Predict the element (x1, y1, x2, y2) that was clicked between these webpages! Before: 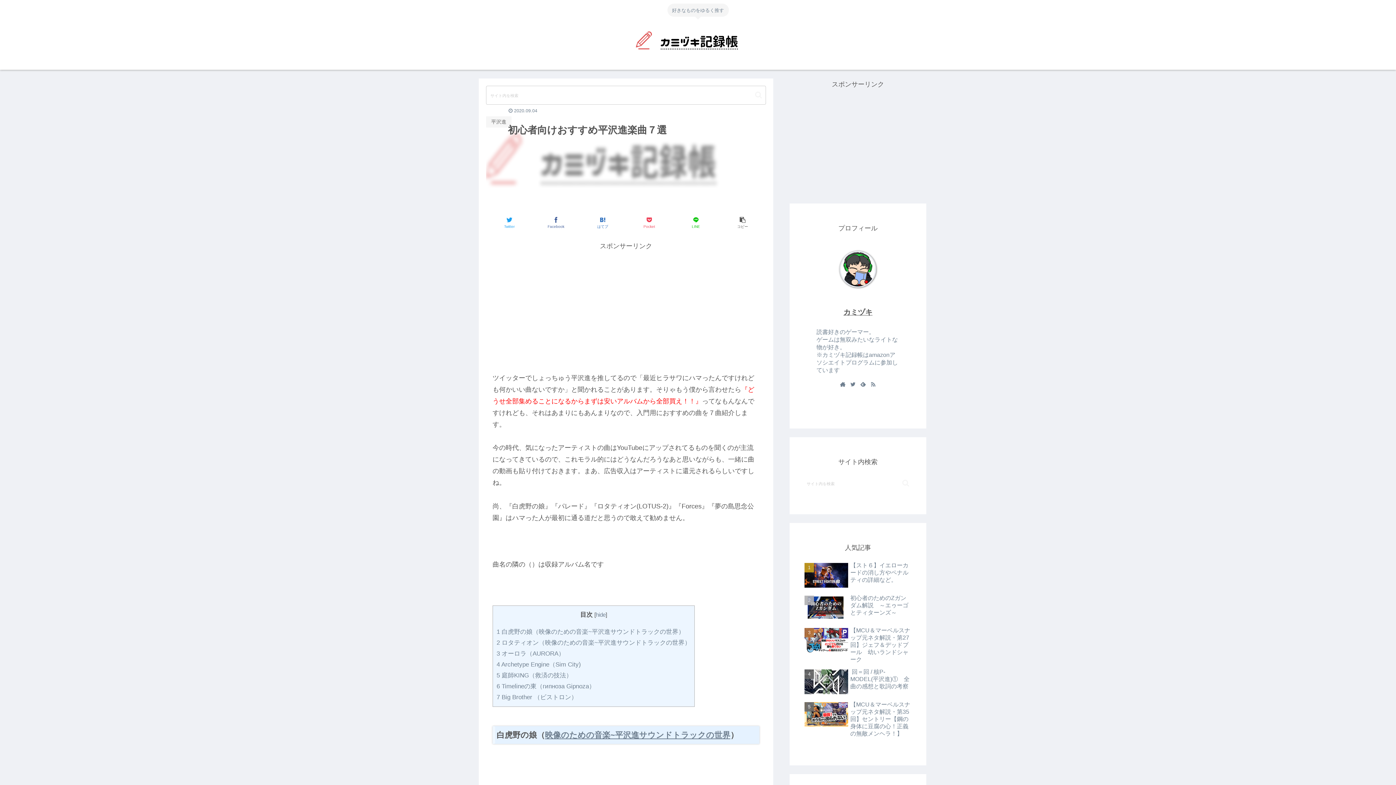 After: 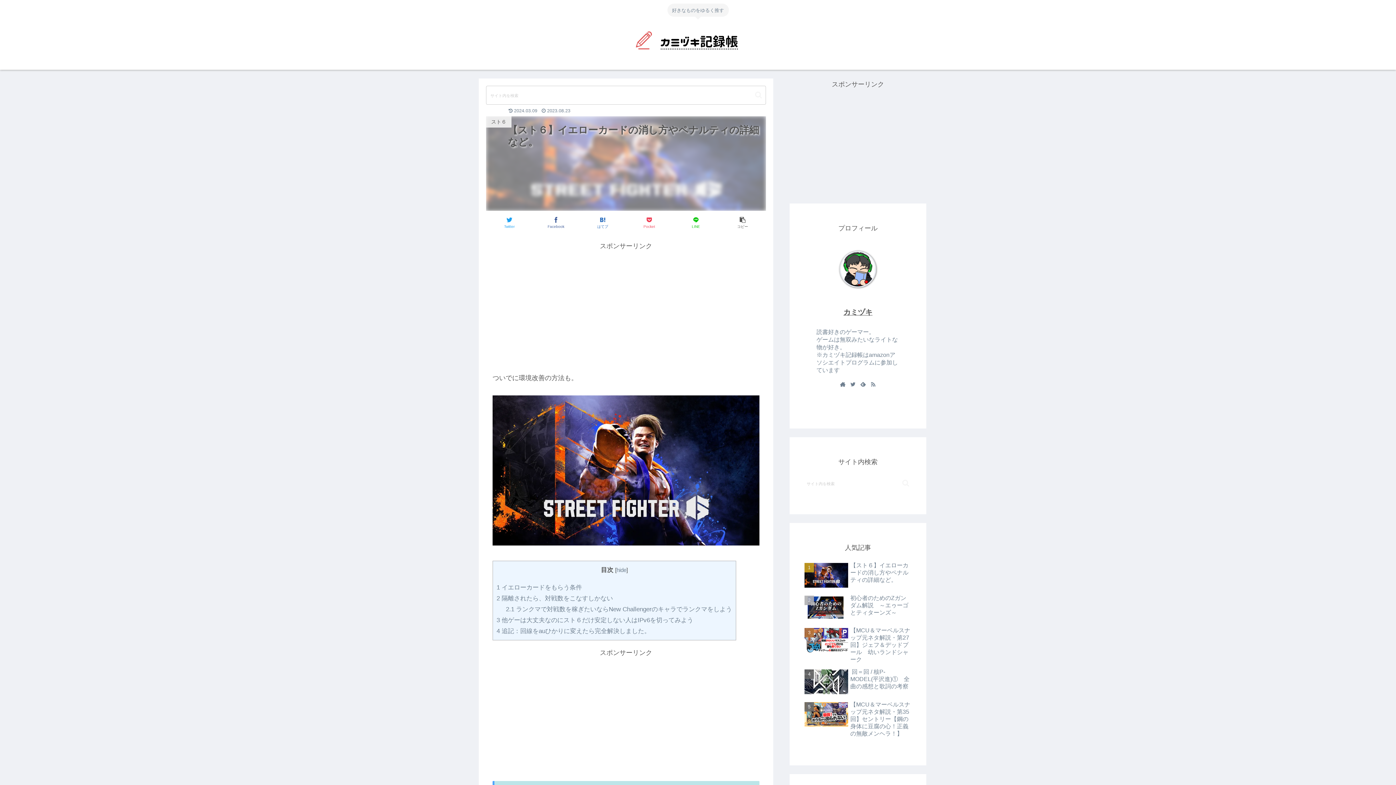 Action: label: 【スト６】イエローカードの消し方やペナルティの詳細など。 bbox: (802, 560, 913, 591)